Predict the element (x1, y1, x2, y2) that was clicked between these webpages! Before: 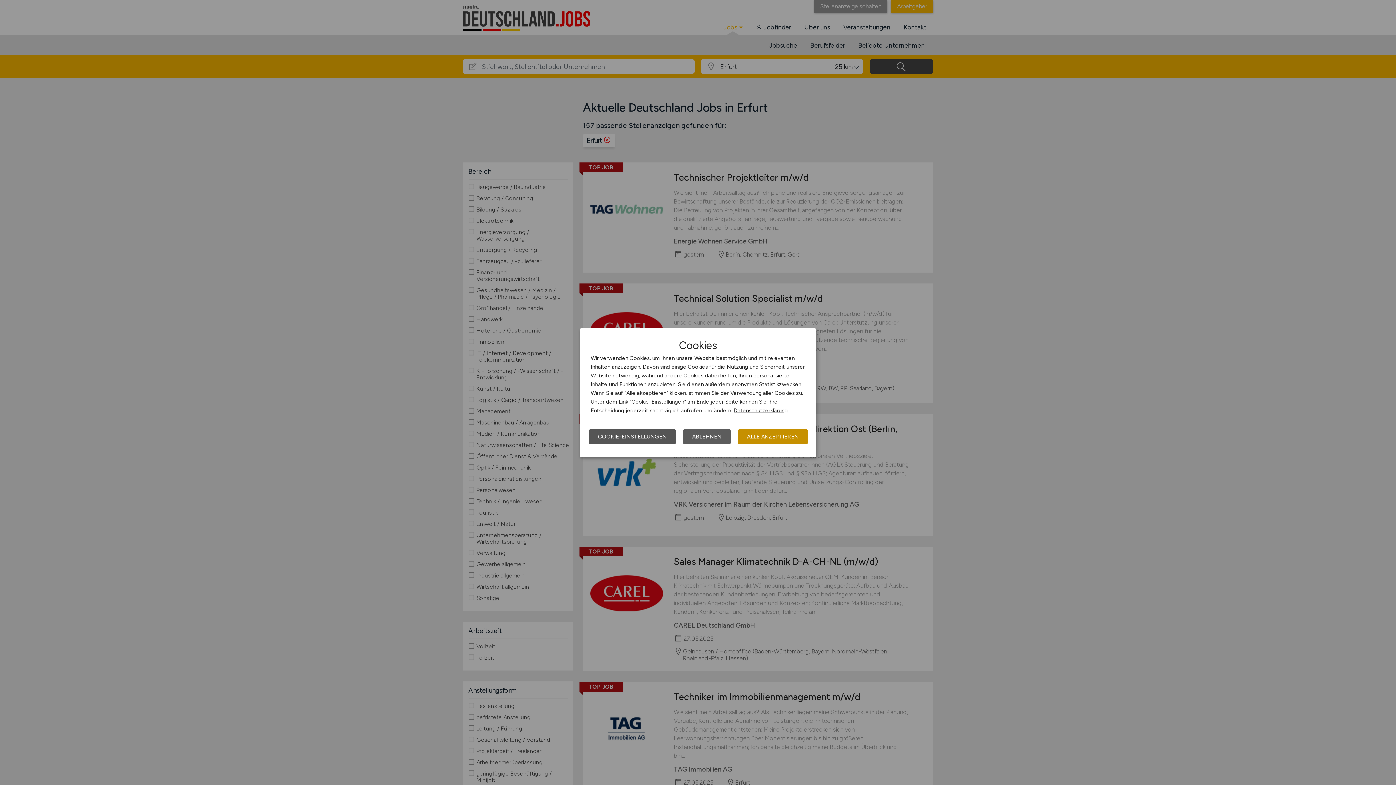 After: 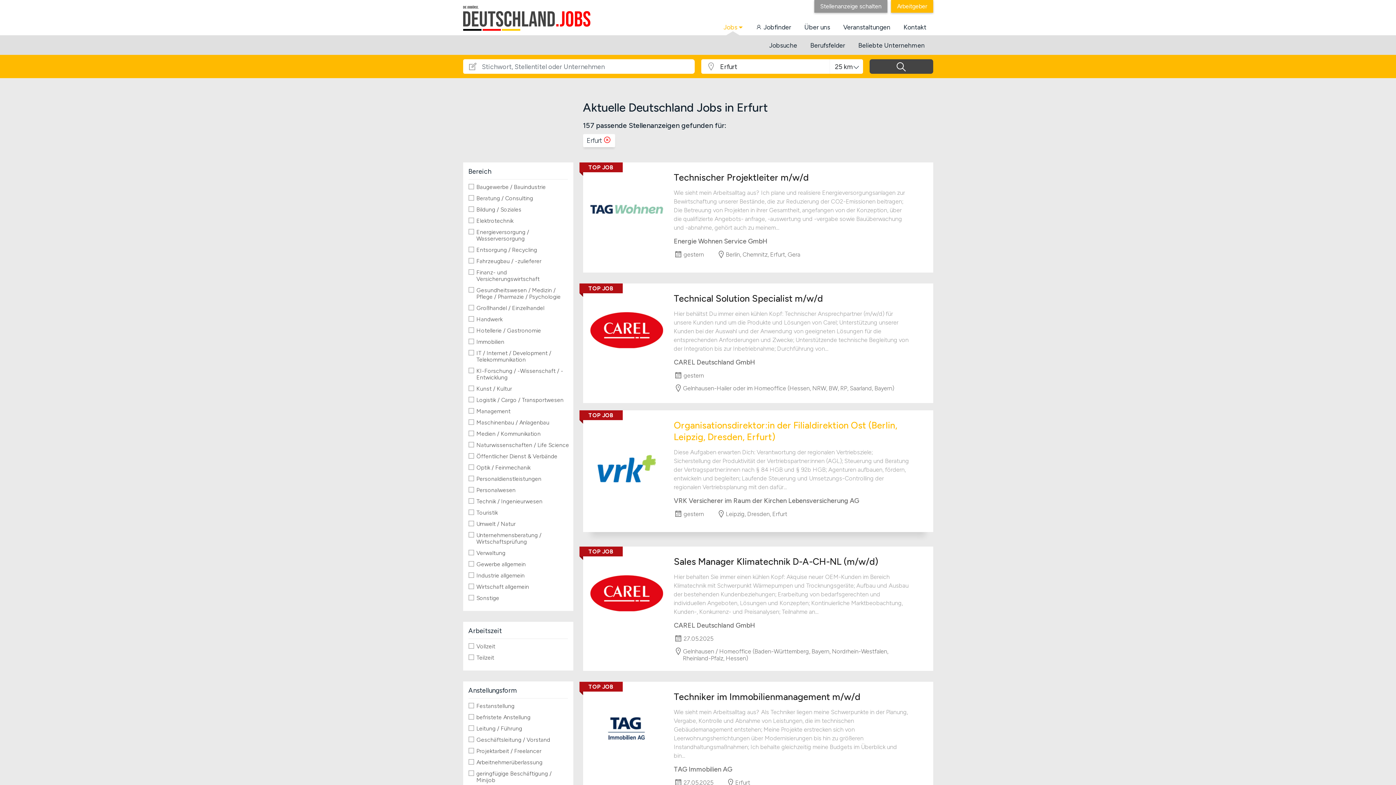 Action: bbox: (738, 429, 808, 444) label: ALLE AKZEPTIEREN